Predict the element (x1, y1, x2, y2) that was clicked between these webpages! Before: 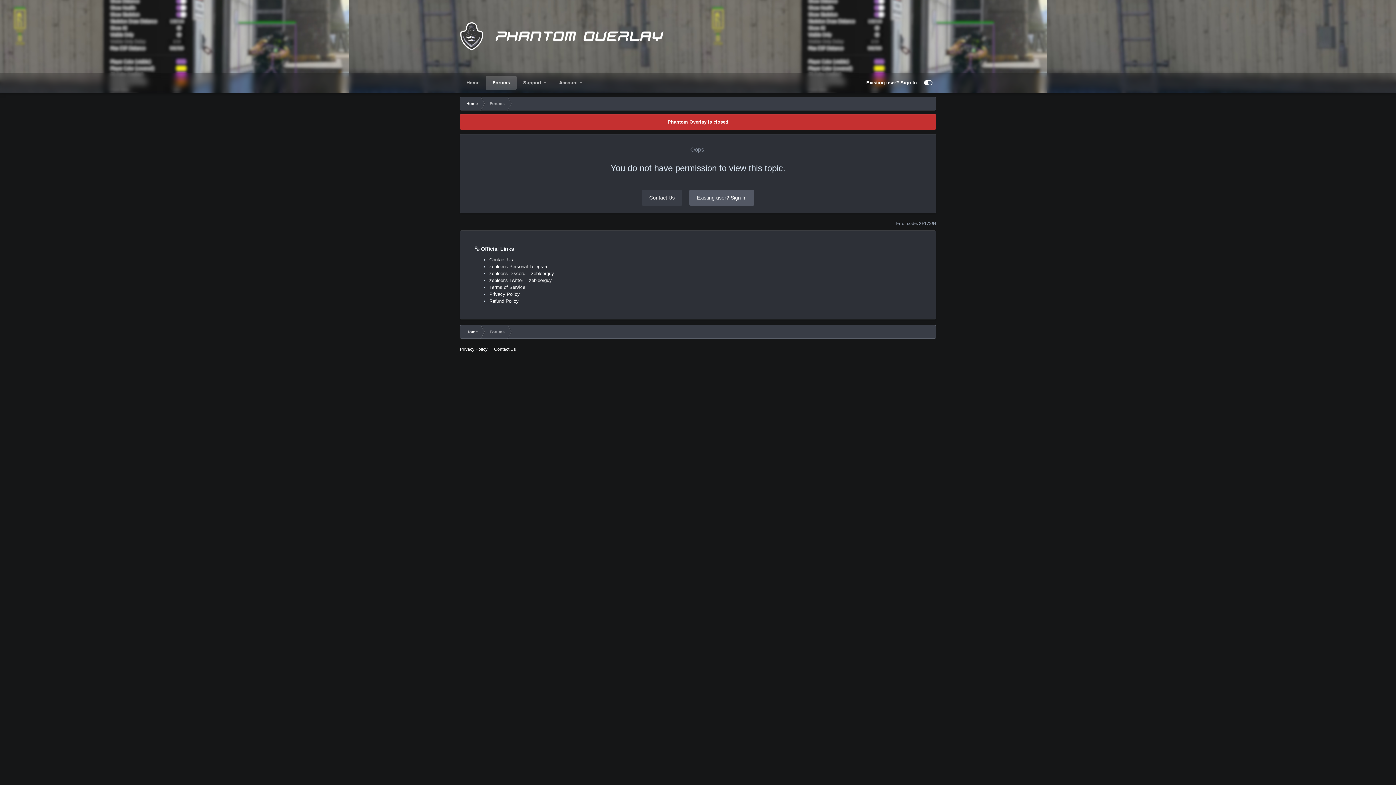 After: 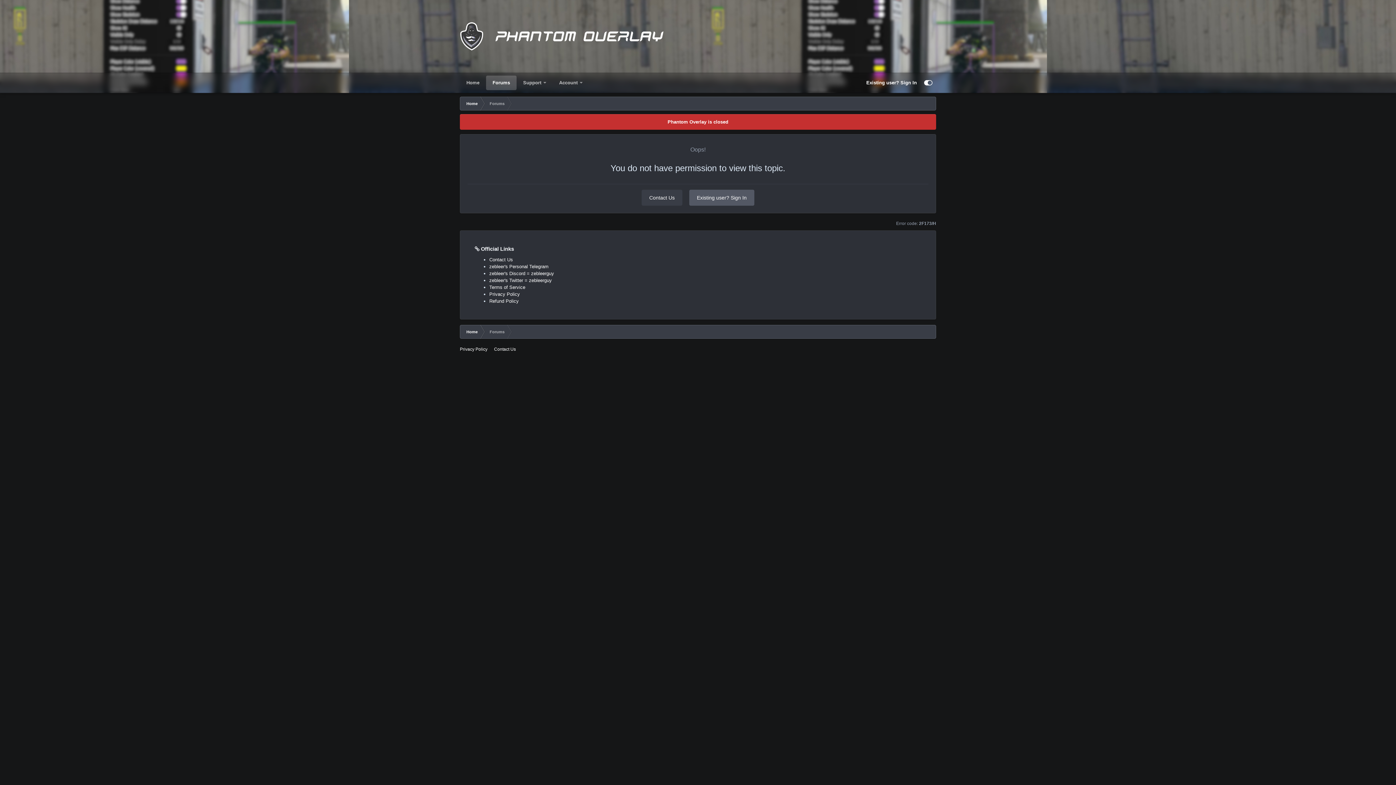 Action: label: zebleer's Twitter = zebleerguy bbox: (489, 277, 552, 283)